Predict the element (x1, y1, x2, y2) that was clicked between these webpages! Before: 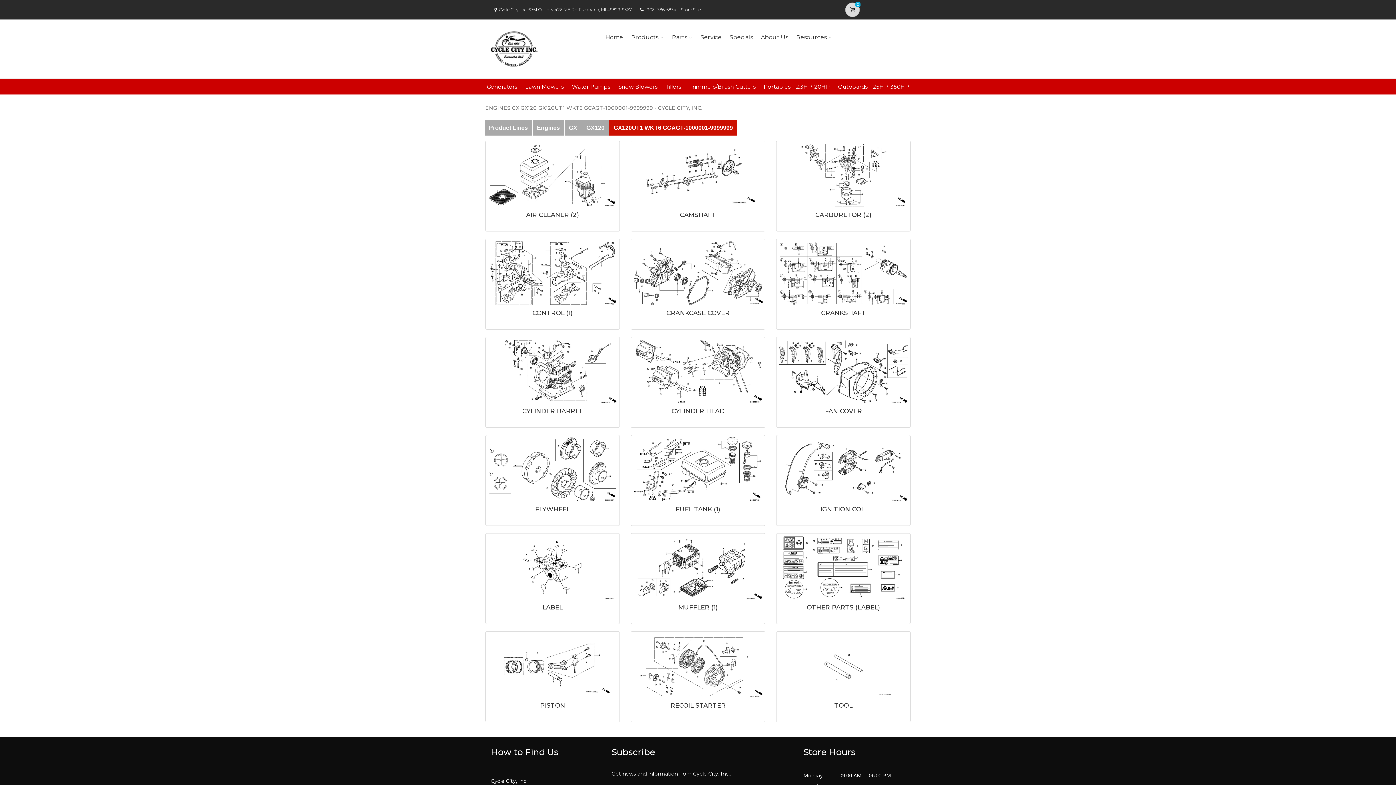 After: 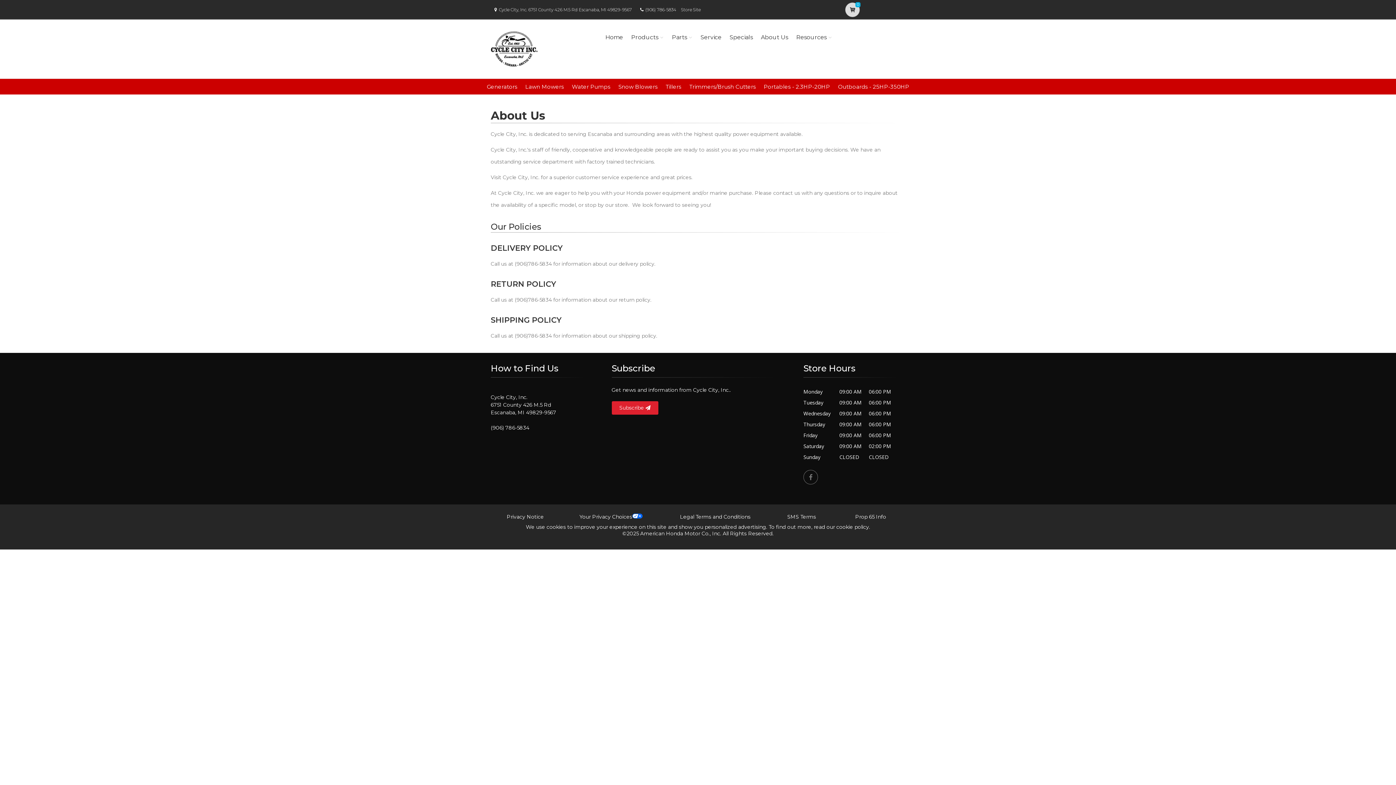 Action: bbox: (758, 23, 790, 51) label: About Us